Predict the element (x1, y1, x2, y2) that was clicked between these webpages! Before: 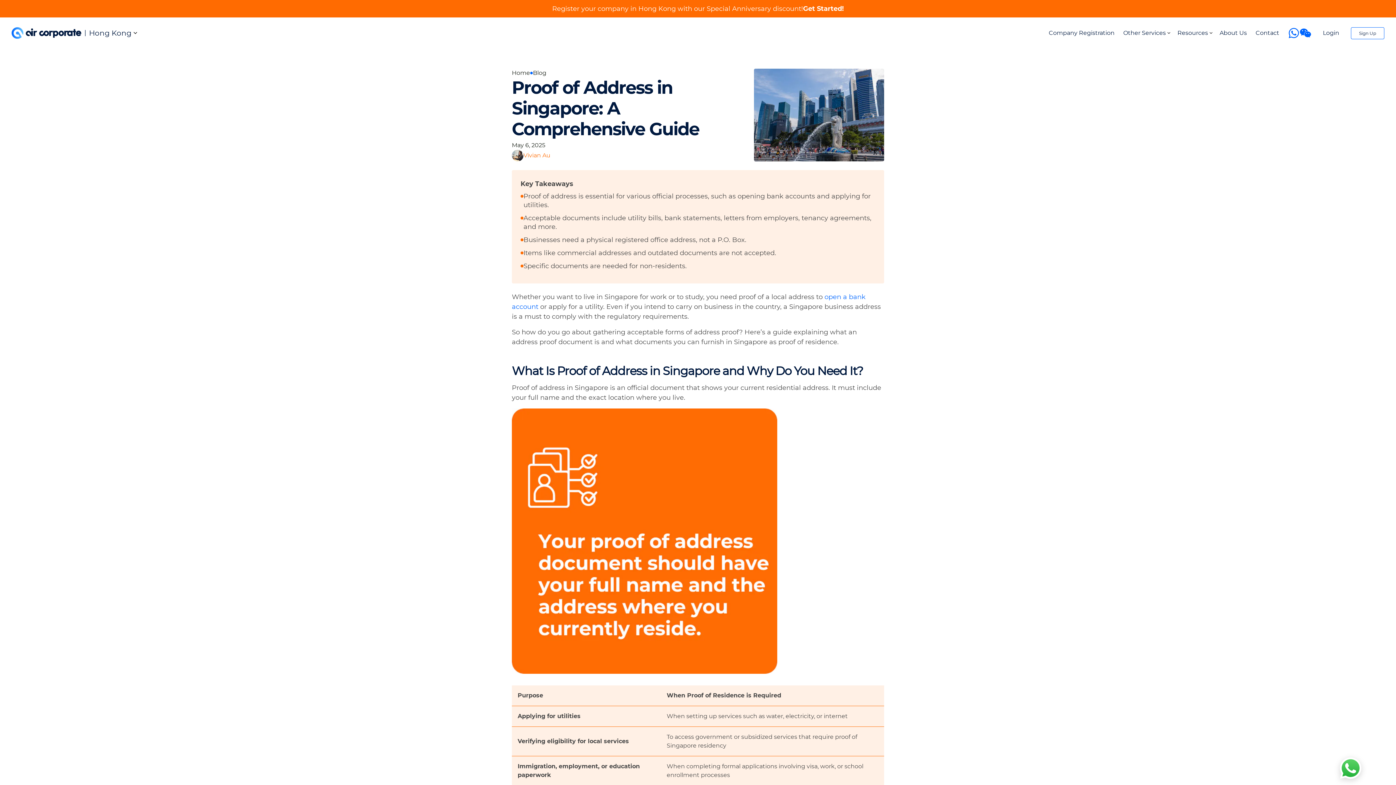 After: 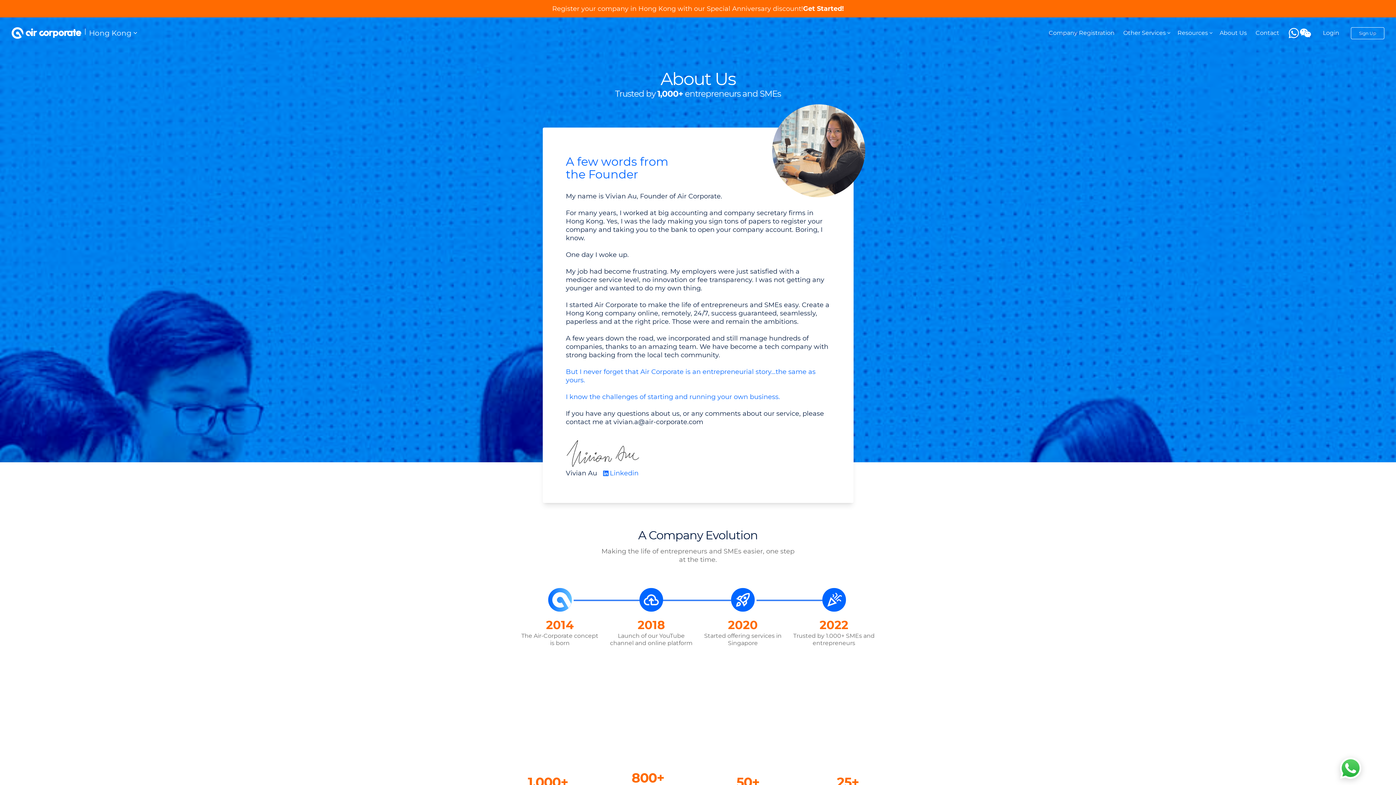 Action: label: About Us bbox: (1219, 29, 1247, 42)